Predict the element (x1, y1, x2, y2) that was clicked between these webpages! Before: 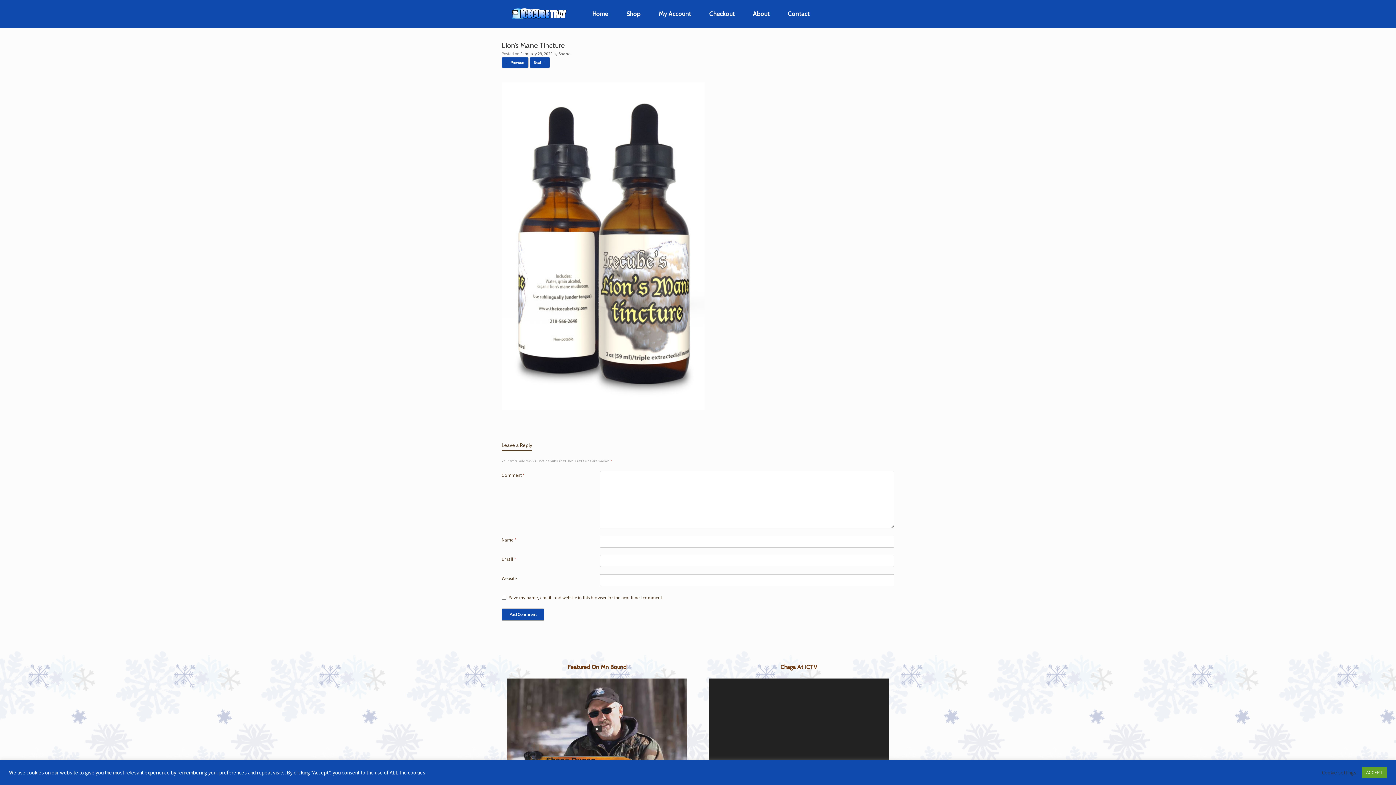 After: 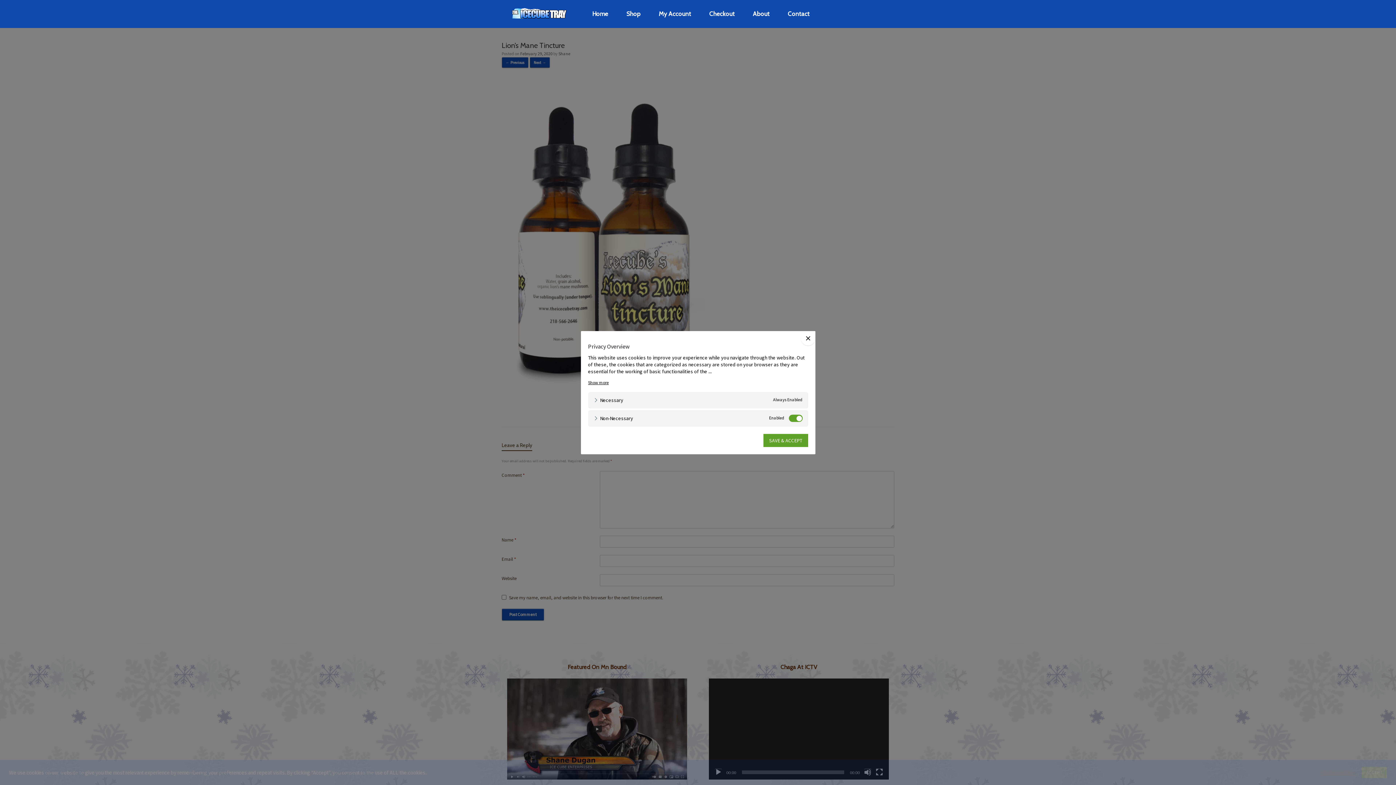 Action: bbox: (1322, 769, 1356, 776) label: Cookie settings